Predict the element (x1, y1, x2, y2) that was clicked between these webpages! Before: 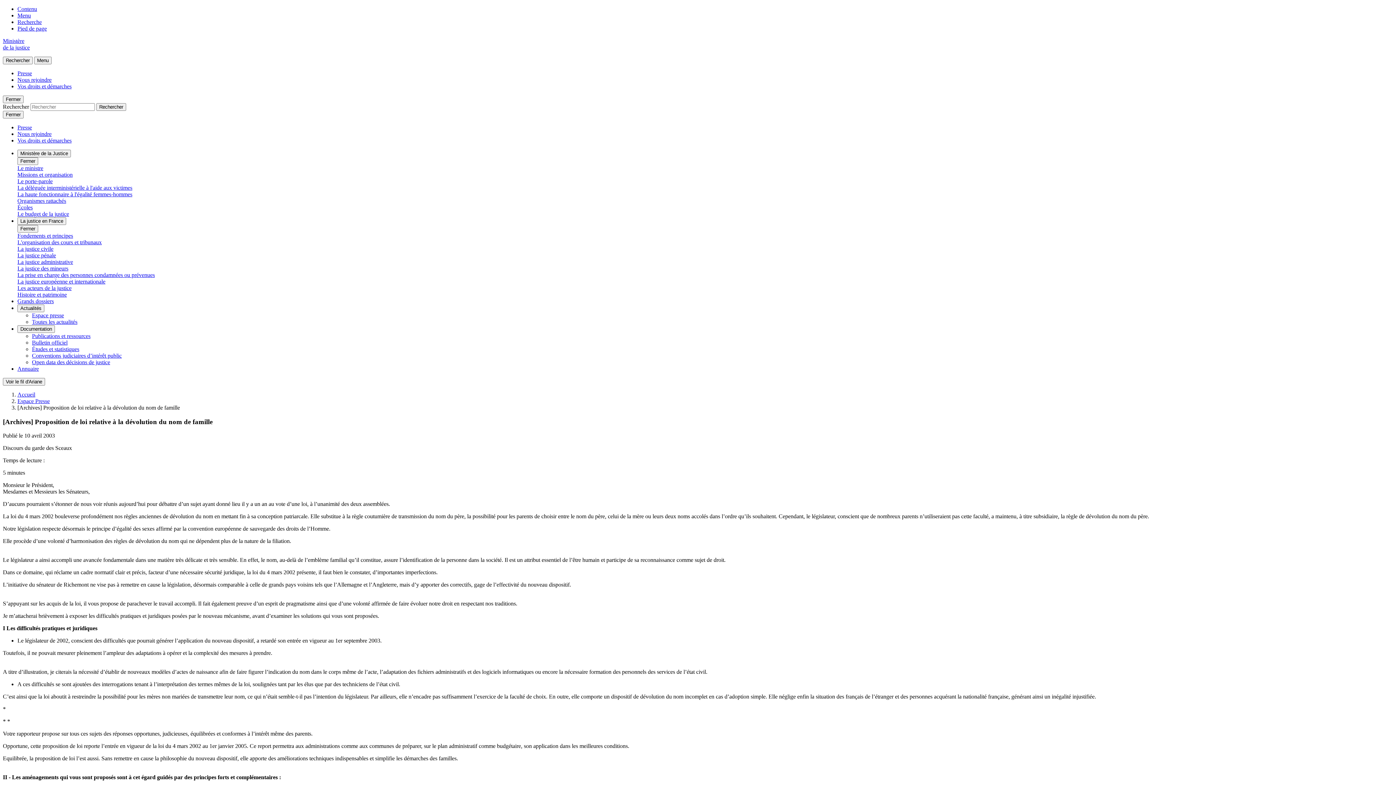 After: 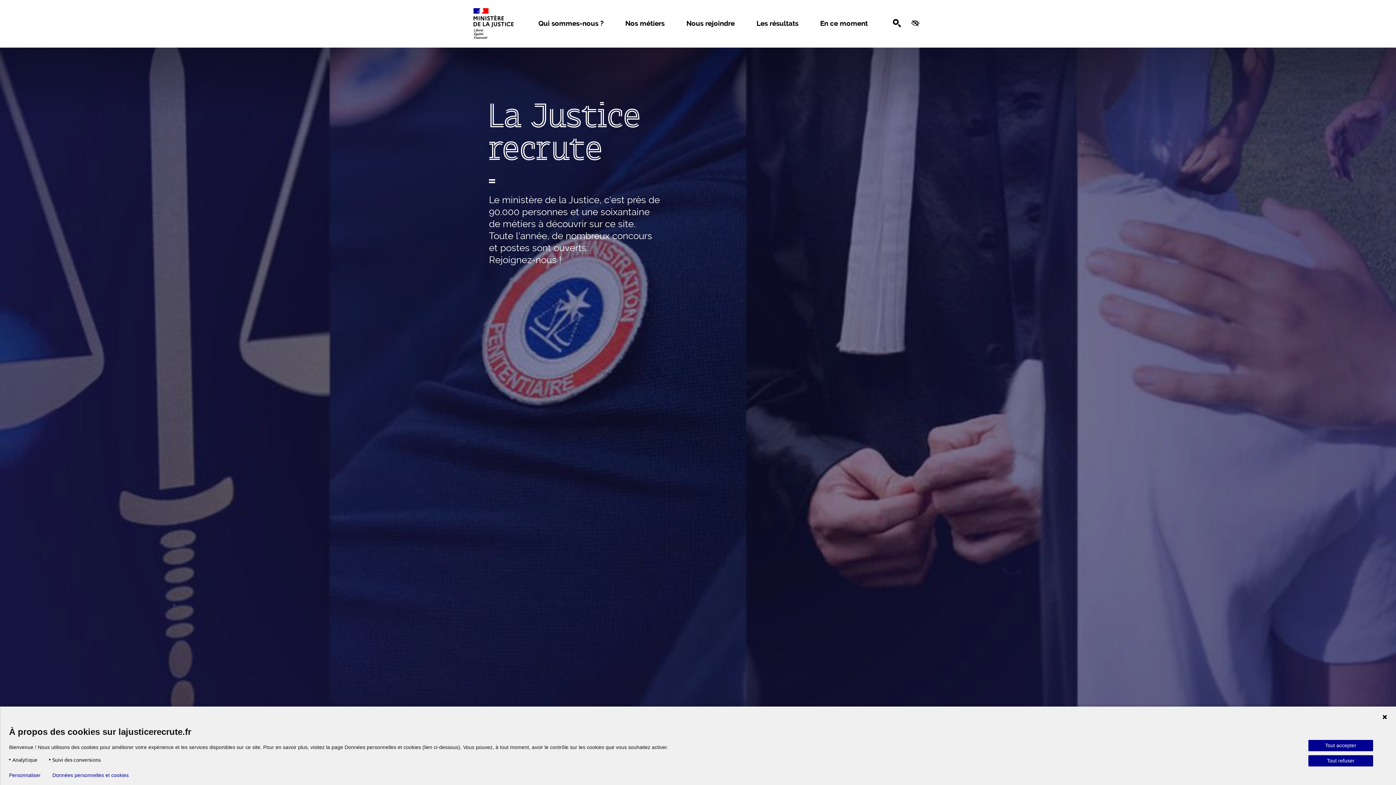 Action: bbox: (17, 76, 51, 82) label: Nous rejoindre